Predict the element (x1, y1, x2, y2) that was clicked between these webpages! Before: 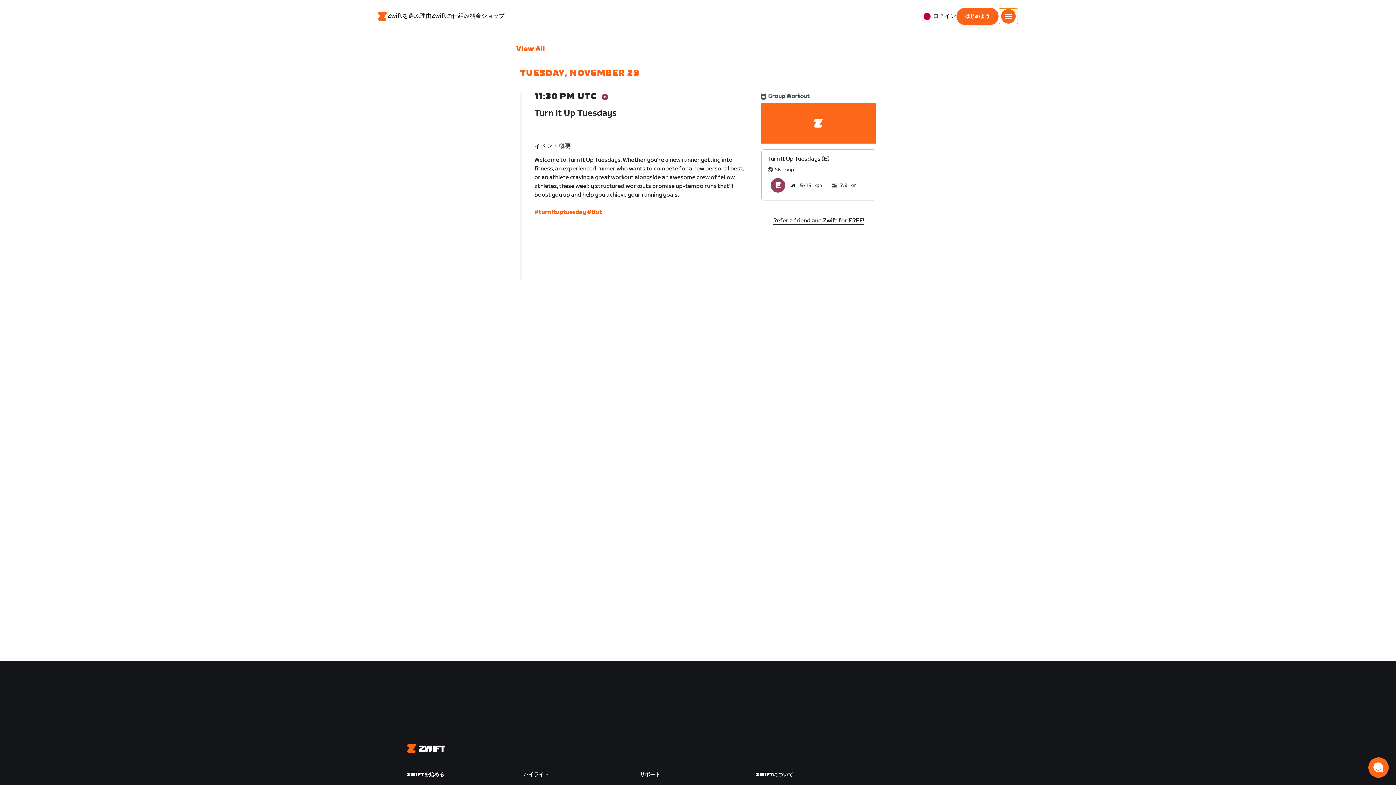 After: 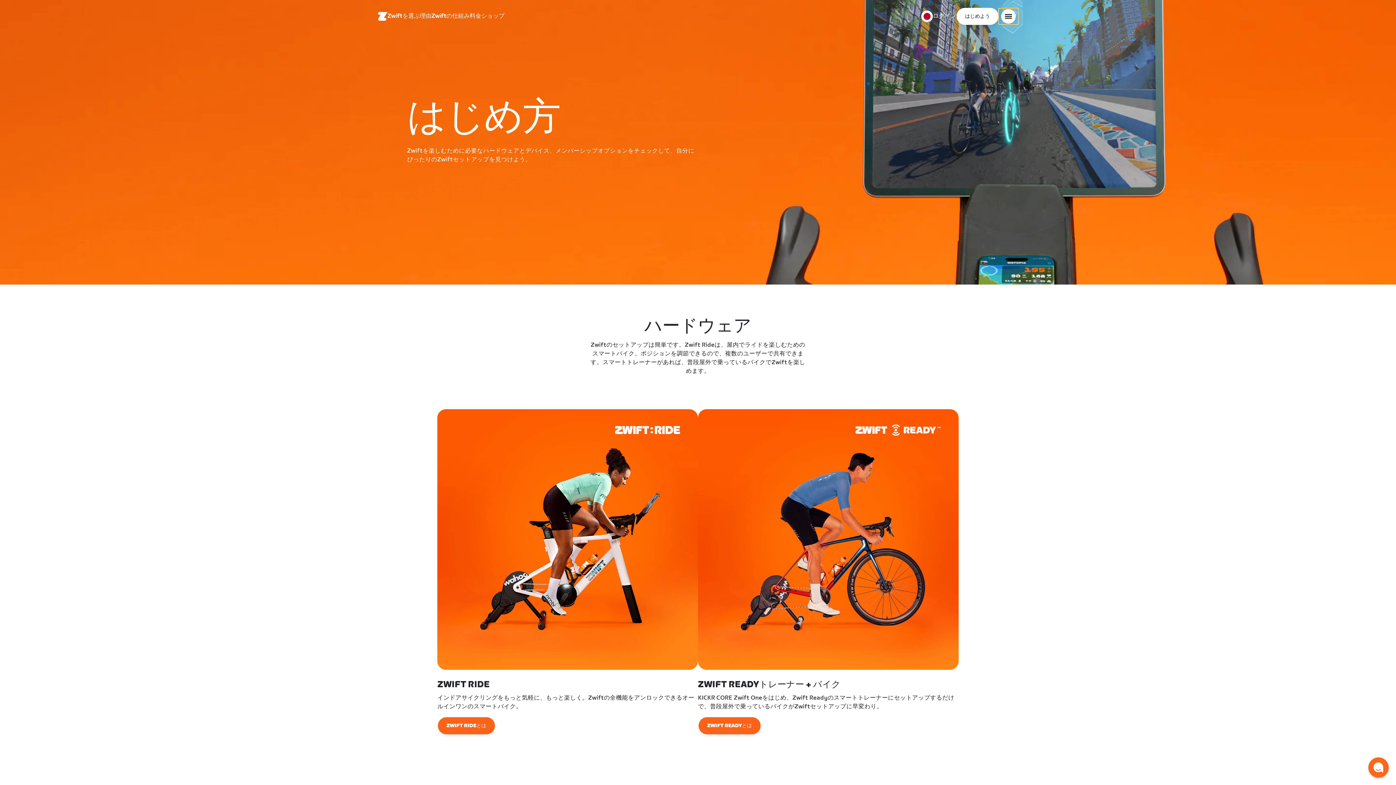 Action: bbox: (431, 6, 469, 25) label: Zwiftの仕組み